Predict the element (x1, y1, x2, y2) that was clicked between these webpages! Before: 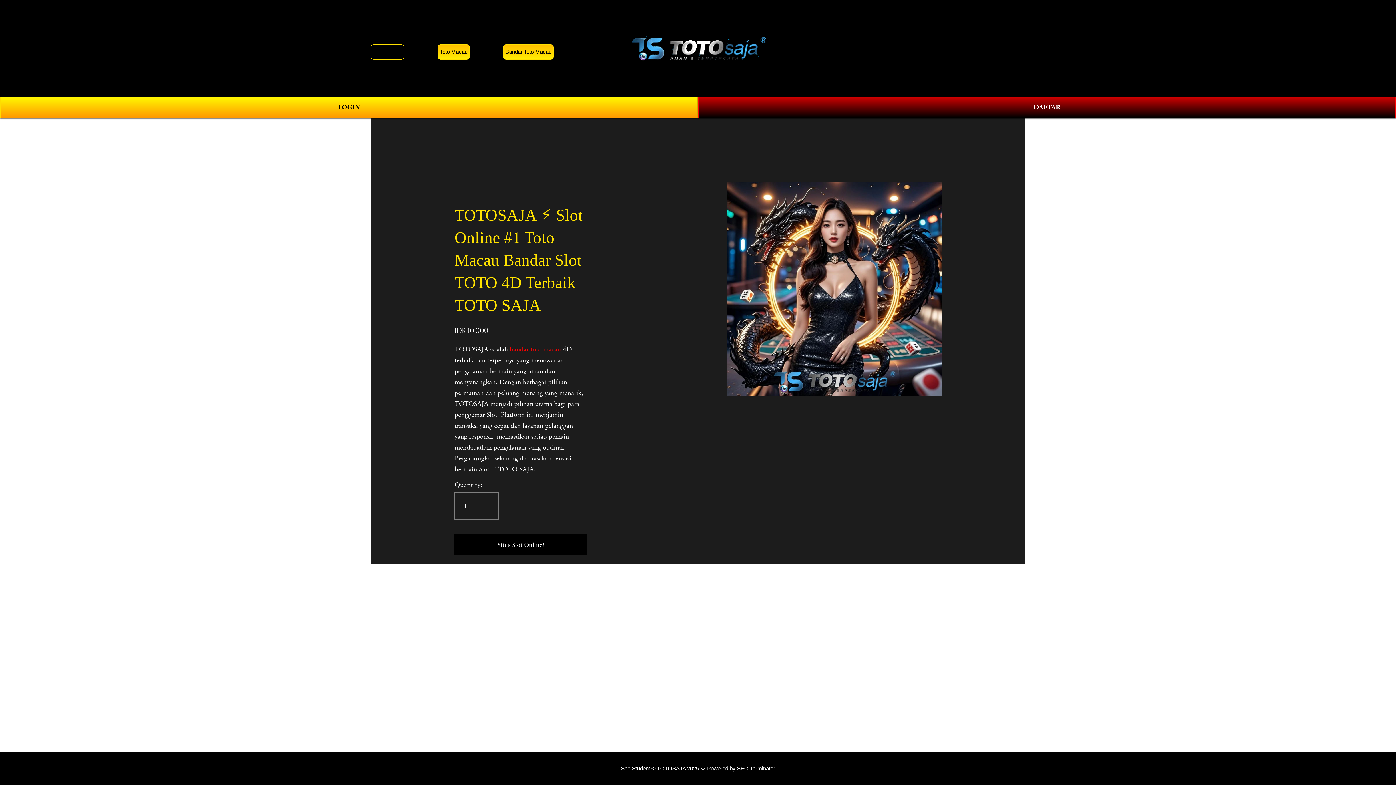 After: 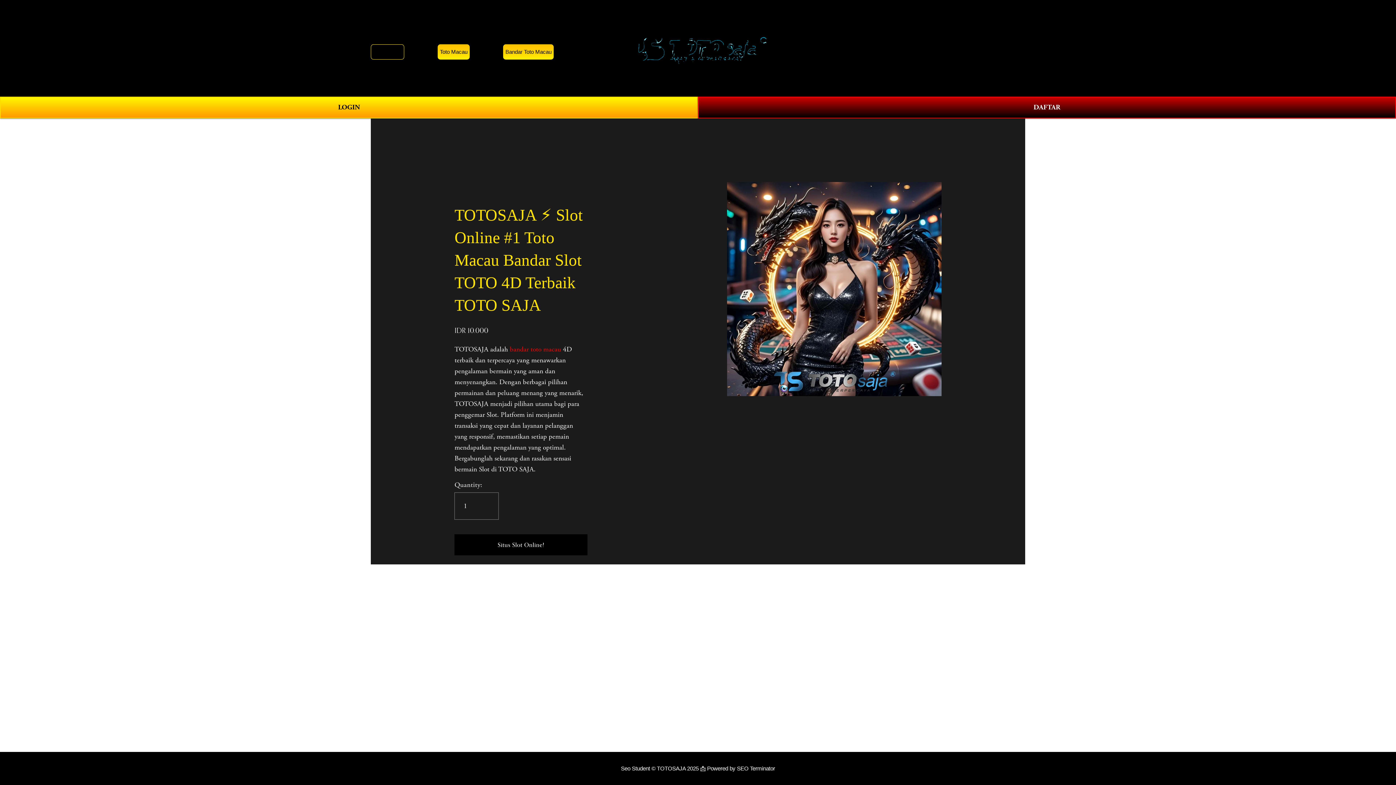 Action: label: 0 bbox: (1011, 43, 1025, 52)